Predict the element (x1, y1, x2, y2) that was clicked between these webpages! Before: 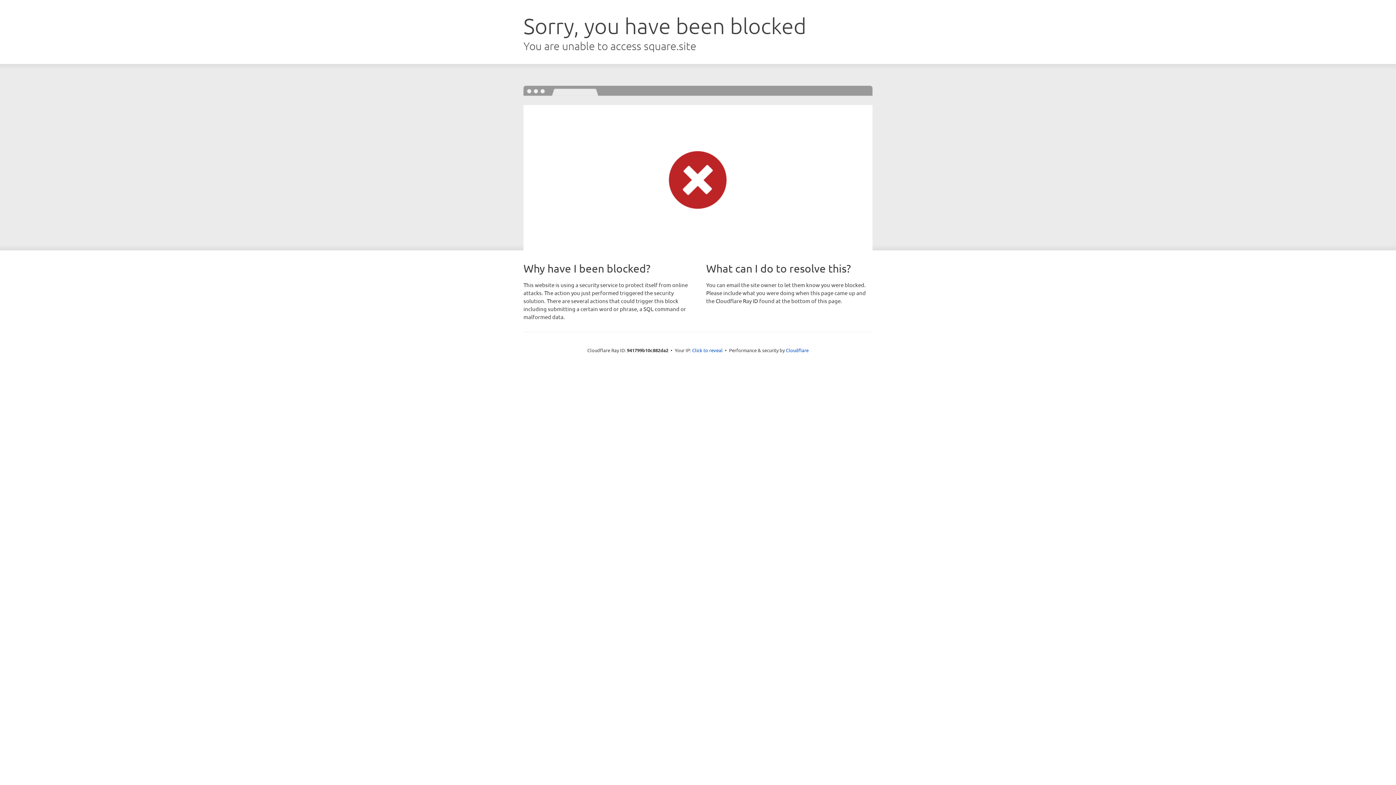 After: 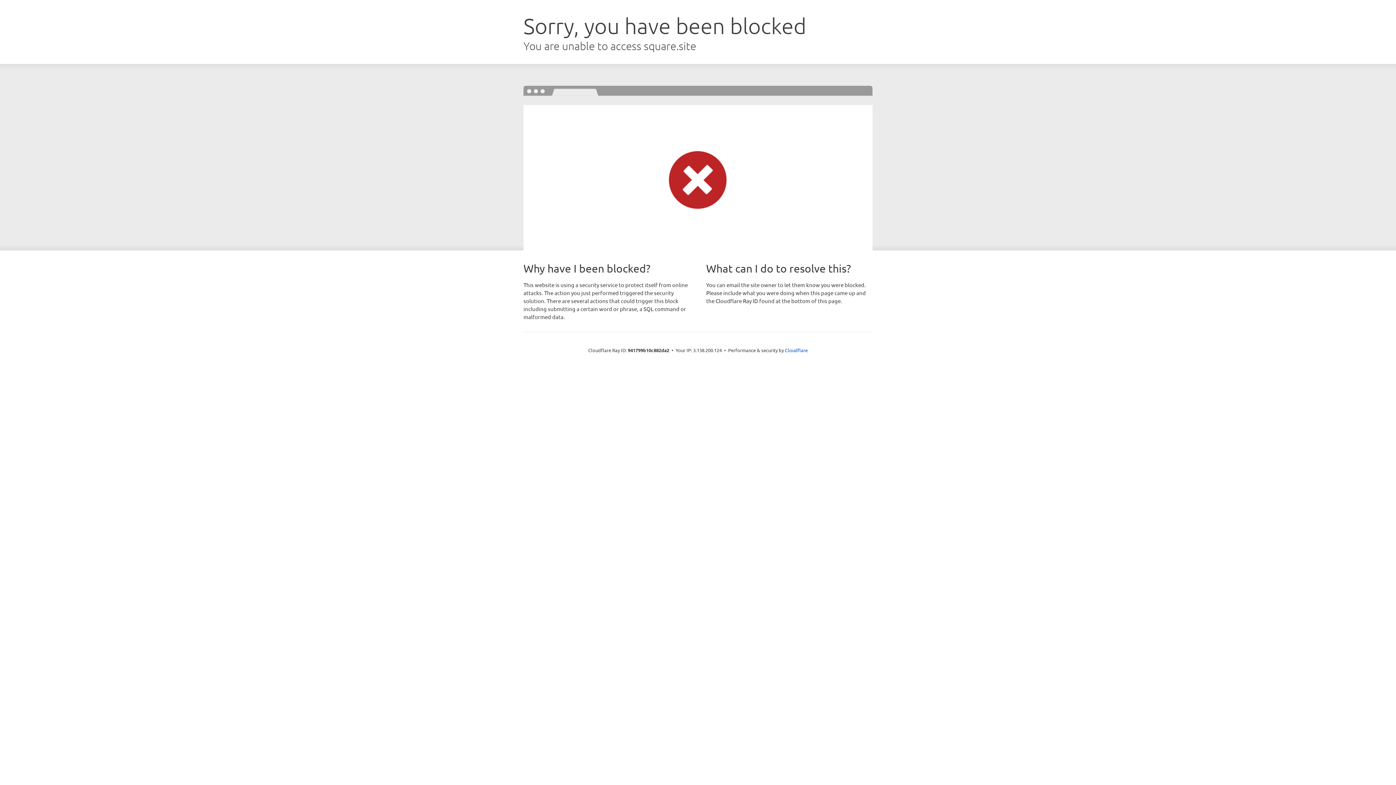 Action: bbox: (692, 346, 722, 353) label: Click to reveal